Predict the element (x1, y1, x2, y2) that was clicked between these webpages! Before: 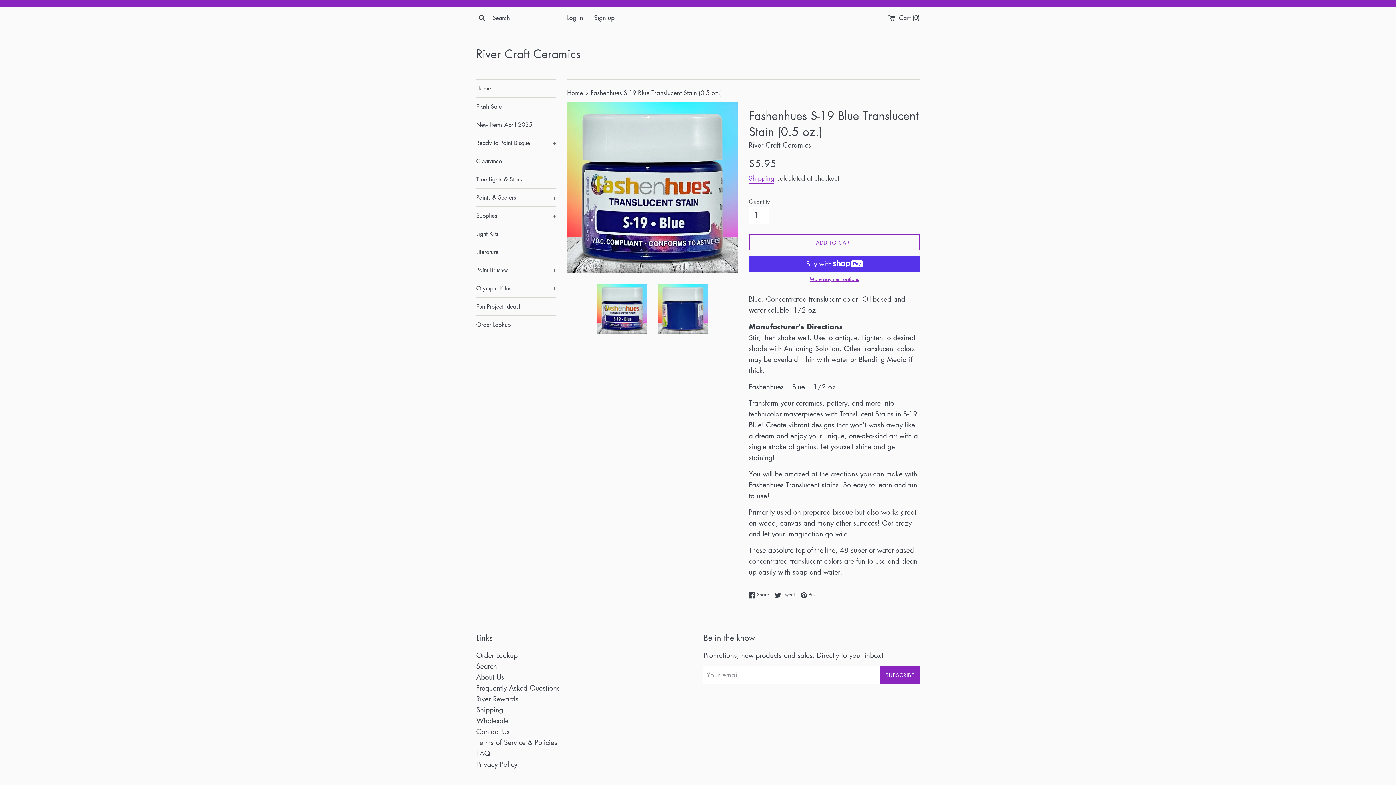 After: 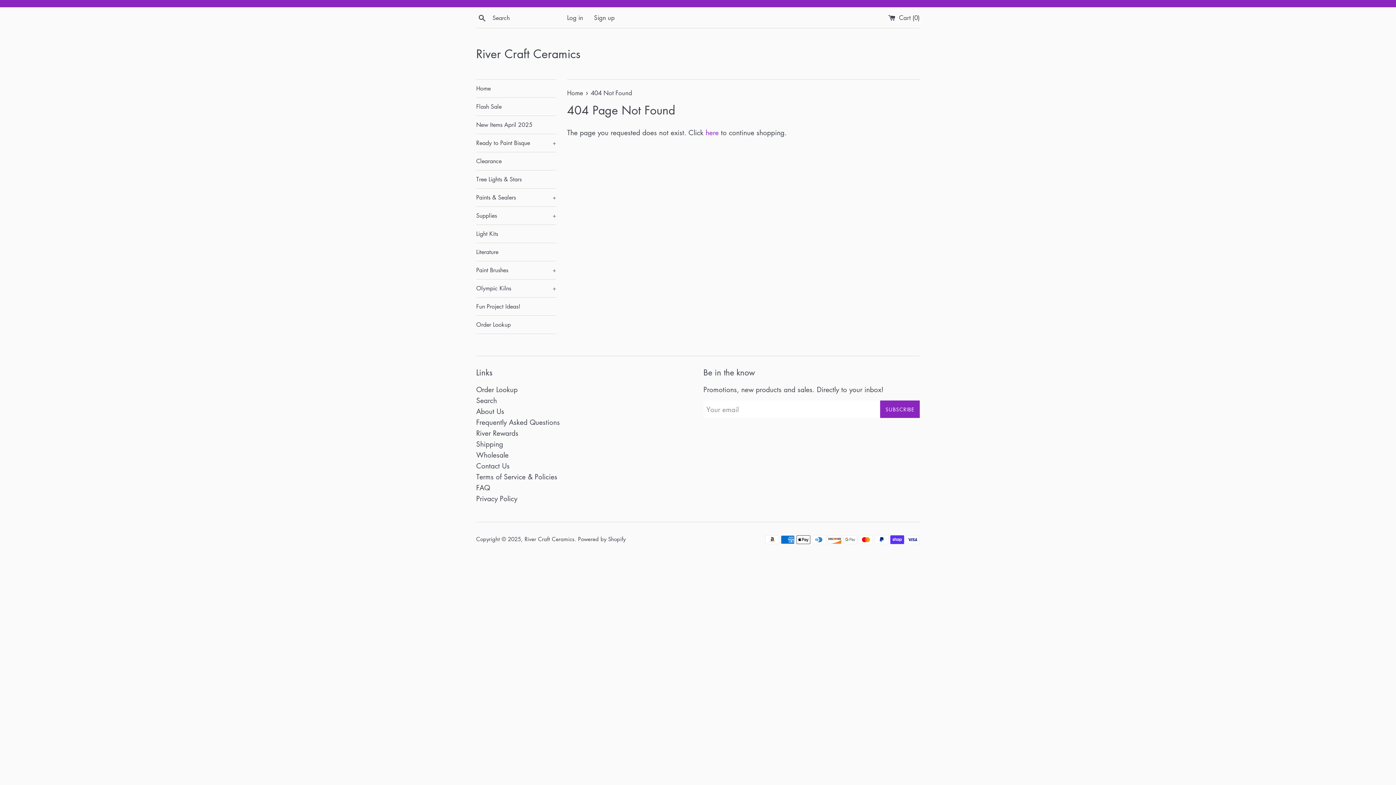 Action: bbox: (476, 316, 556, 333) label: Order Lookup